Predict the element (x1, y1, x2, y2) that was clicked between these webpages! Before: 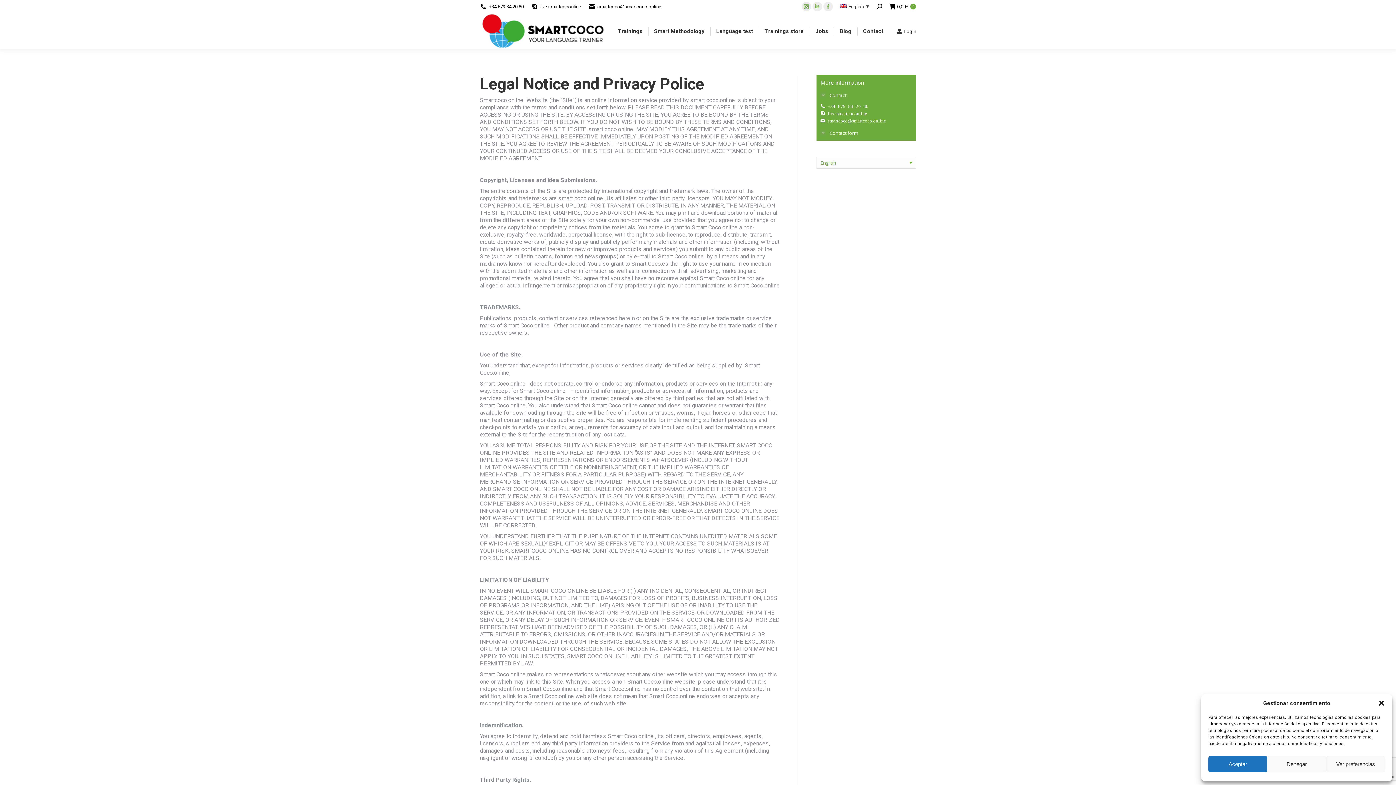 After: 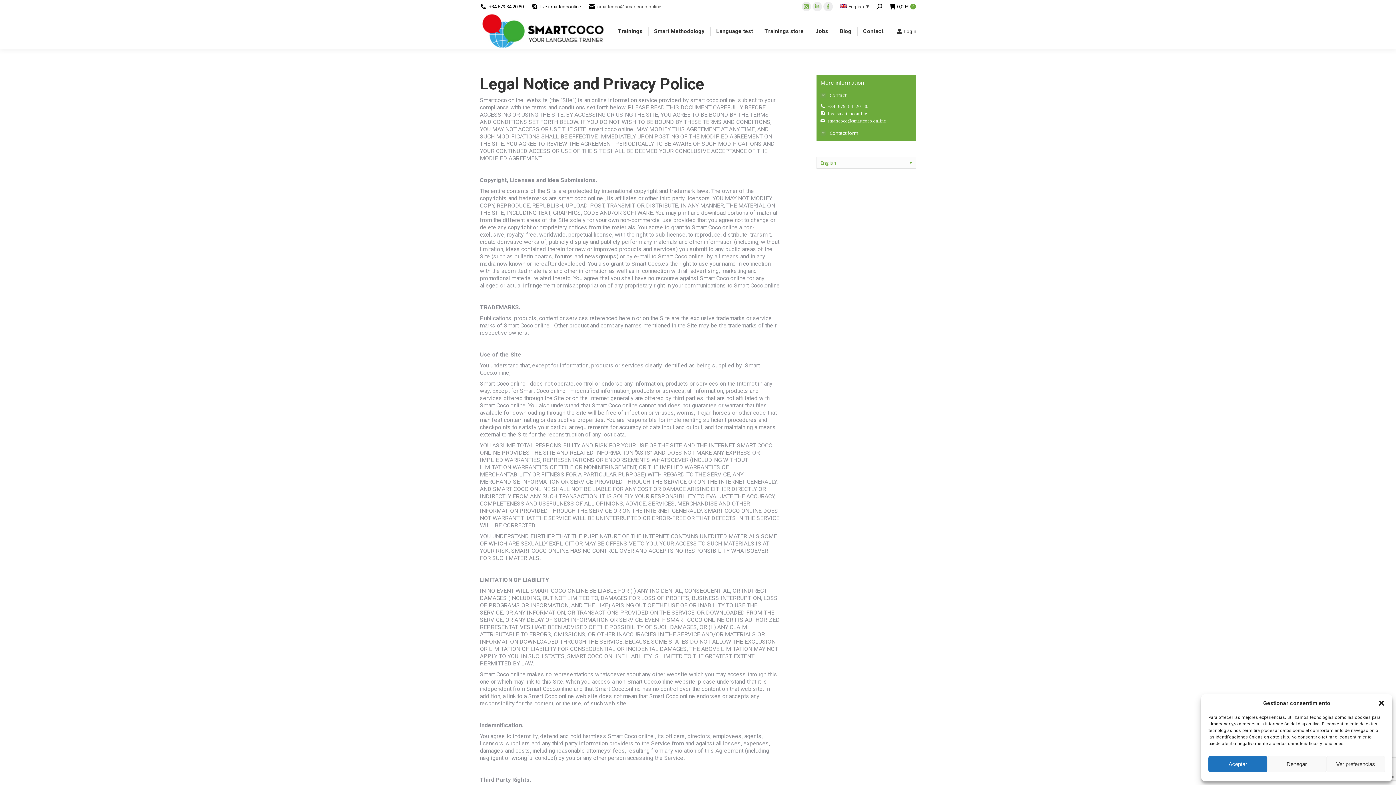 Action: label: smartcoco@smartcoco.online bbox: (597, 3, 661, 10)